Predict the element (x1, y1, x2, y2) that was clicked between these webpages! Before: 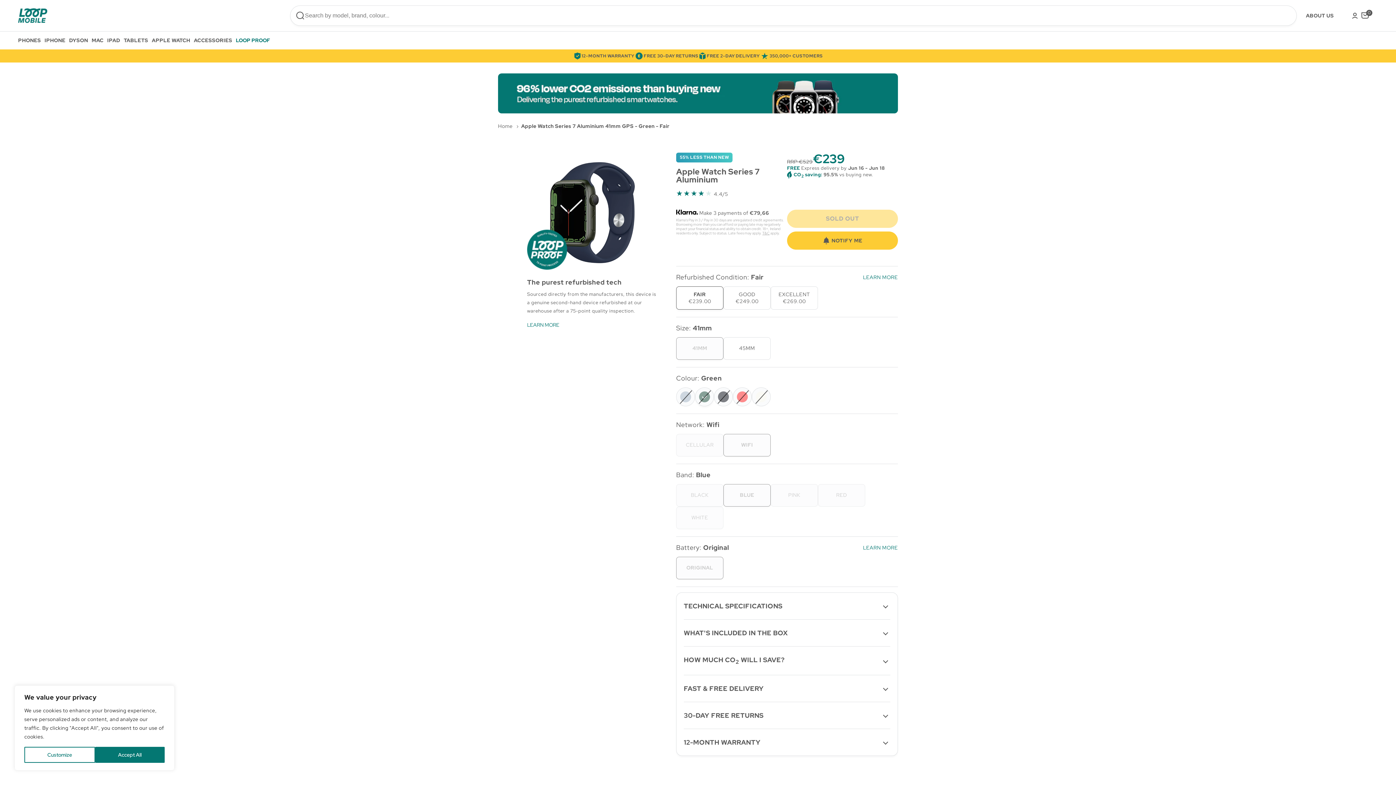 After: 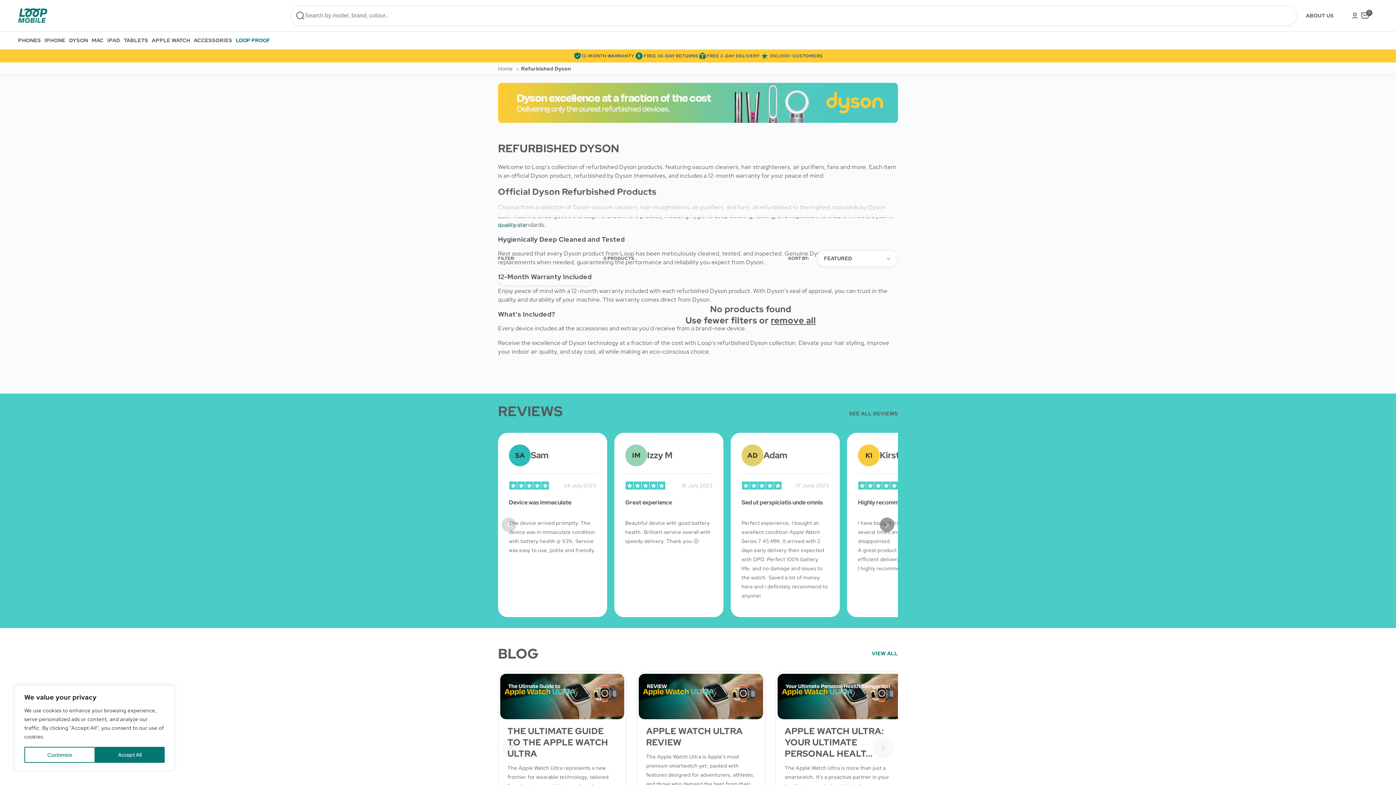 Action: label: DYSON bbox: (69, 31, 91, 49)